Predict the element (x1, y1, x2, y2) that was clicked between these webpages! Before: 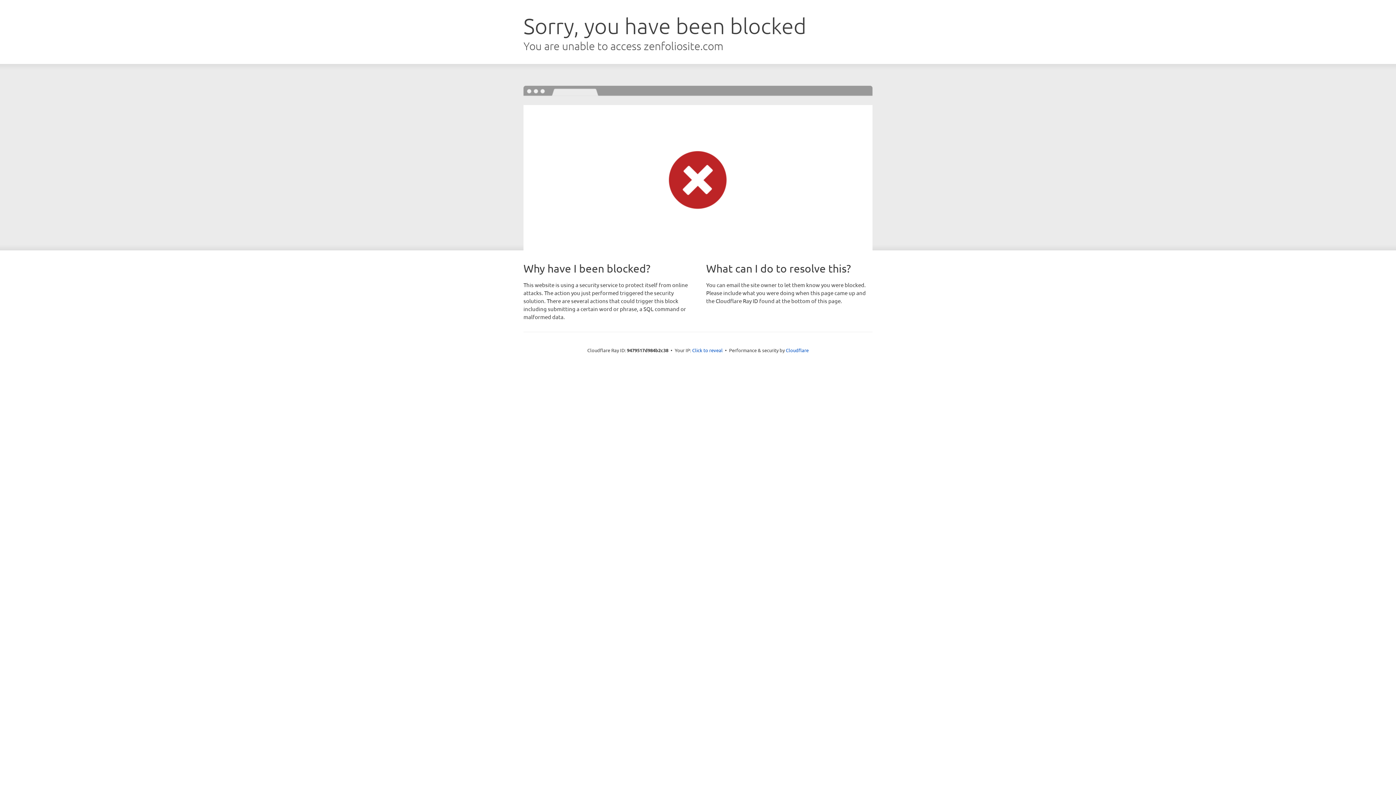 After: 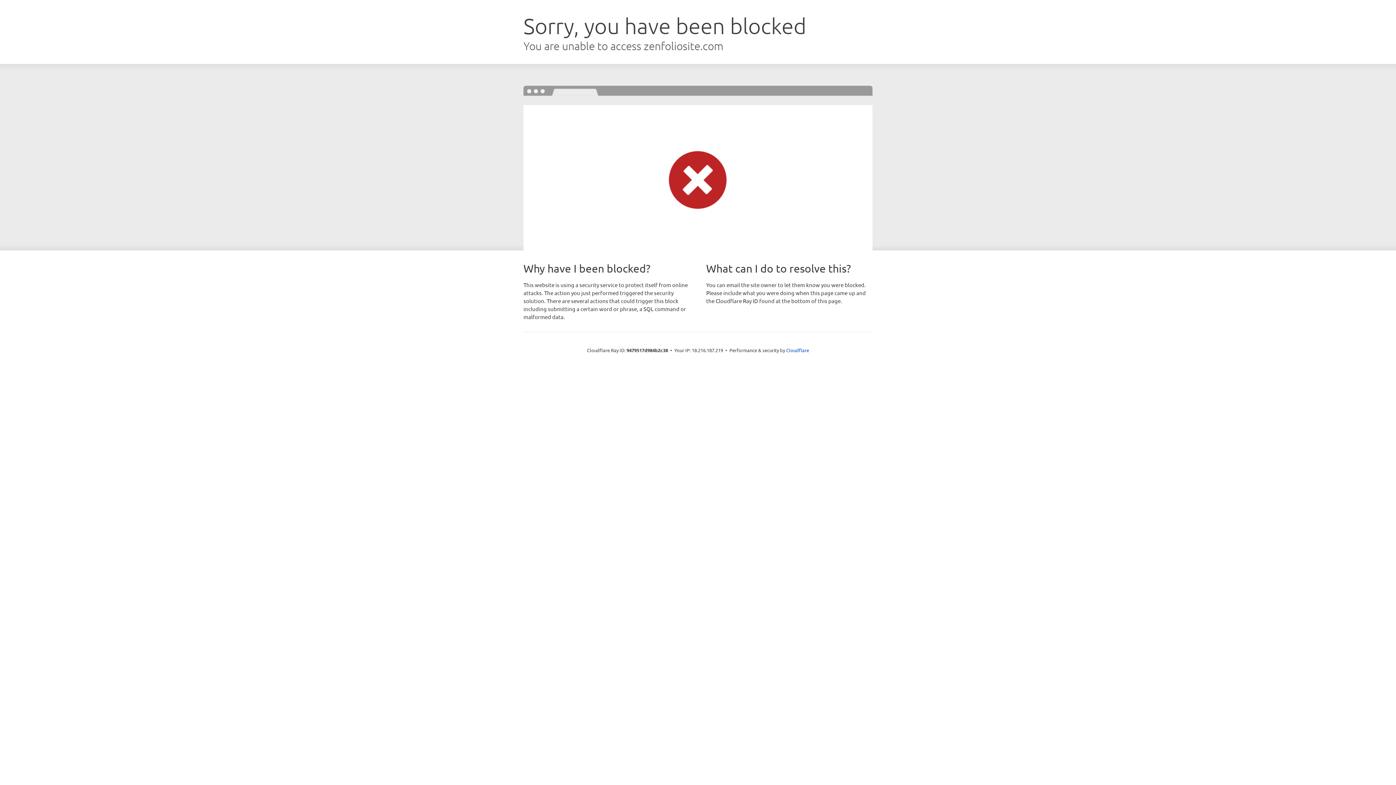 Action: label: Click to reveal bbox: (692, 346, 722, 353)